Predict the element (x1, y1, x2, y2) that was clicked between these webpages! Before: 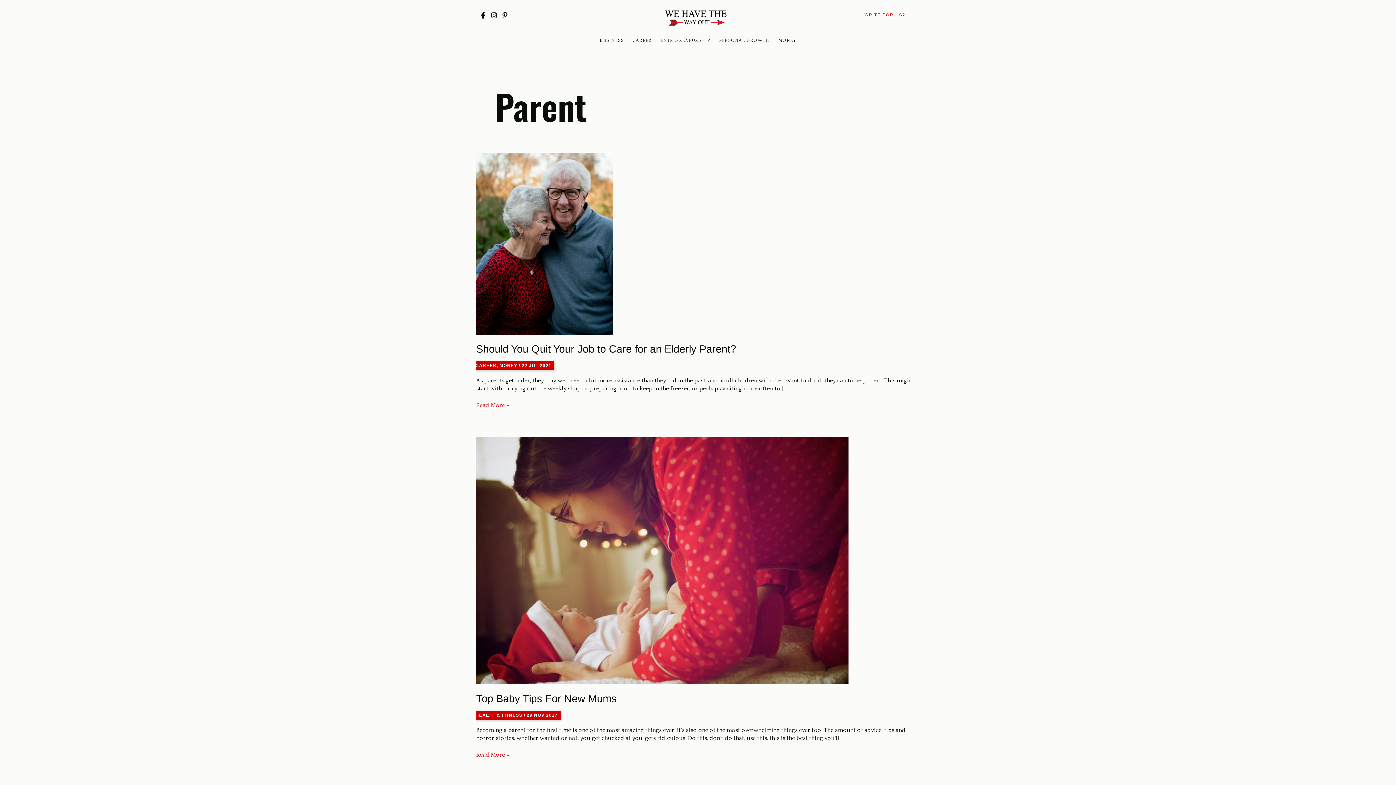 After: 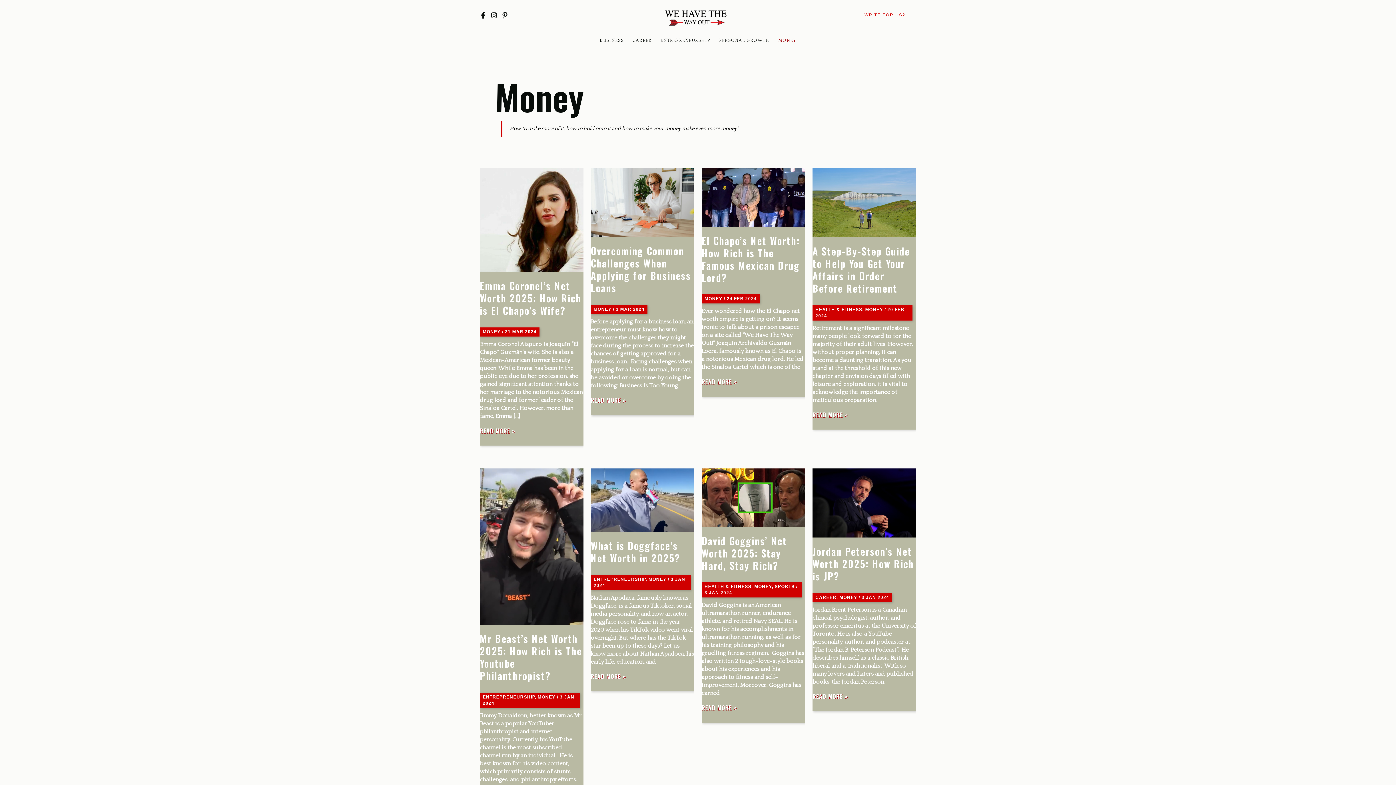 Action: bbox: (499, 363, 517, 368) label: MONEY